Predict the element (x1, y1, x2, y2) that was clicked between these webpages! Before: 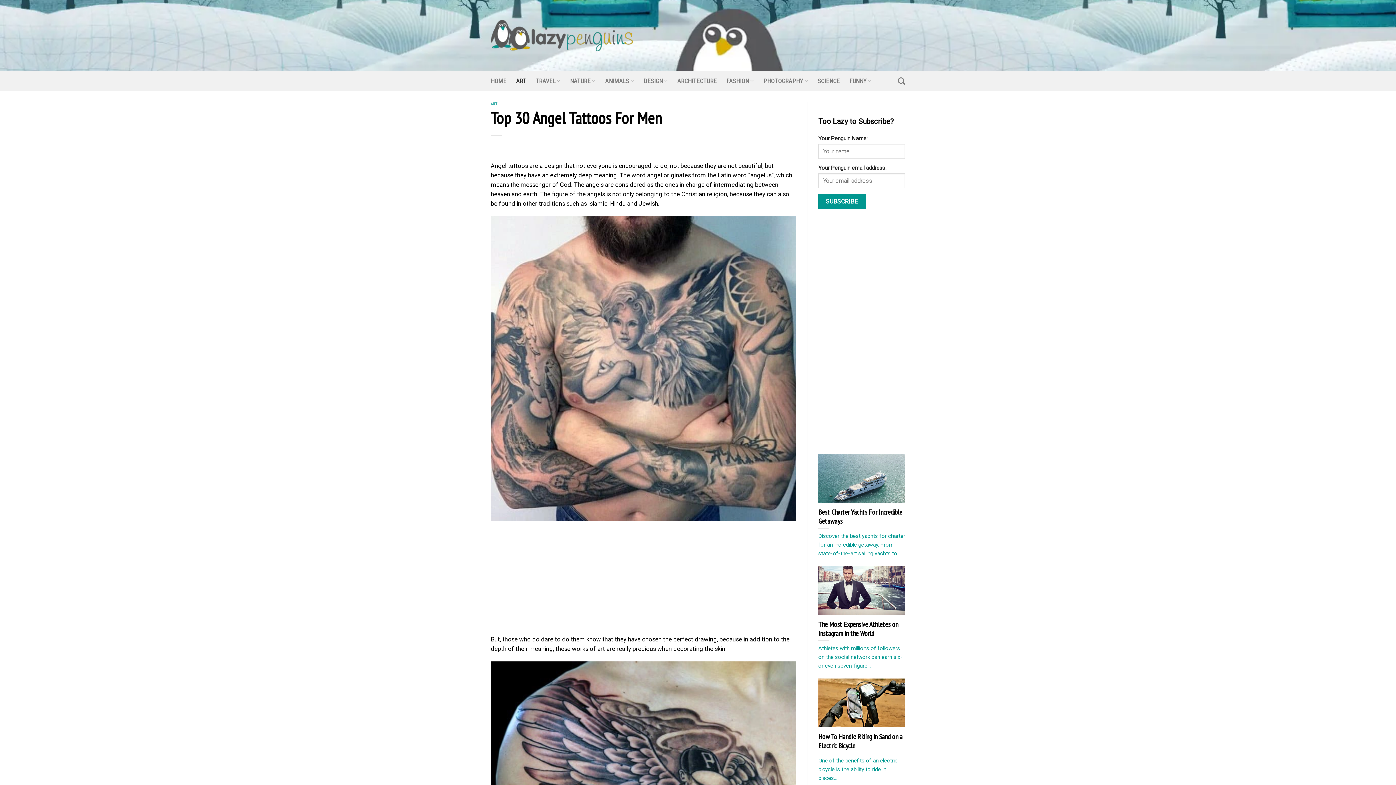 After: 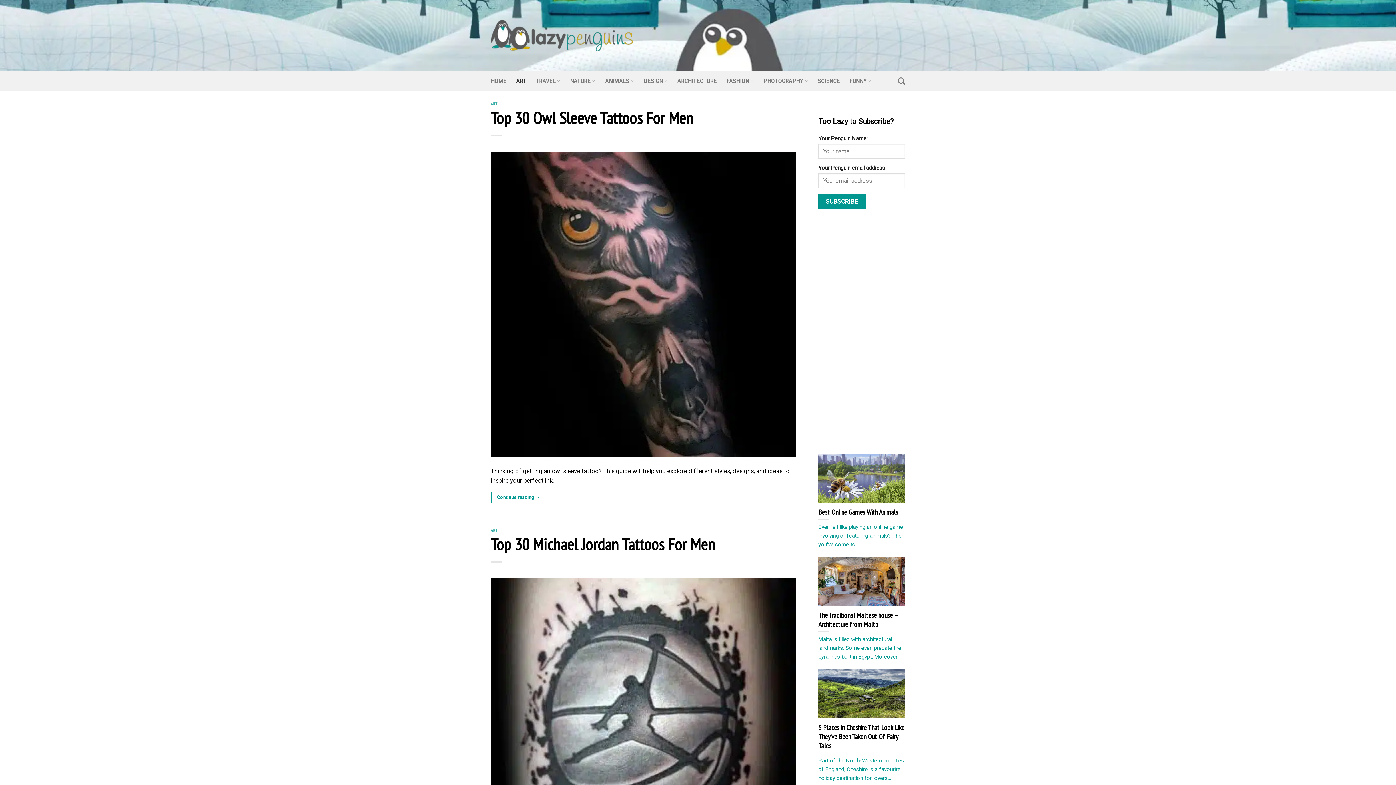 Action: label: ART bbox: (516, 74, 526, 87)